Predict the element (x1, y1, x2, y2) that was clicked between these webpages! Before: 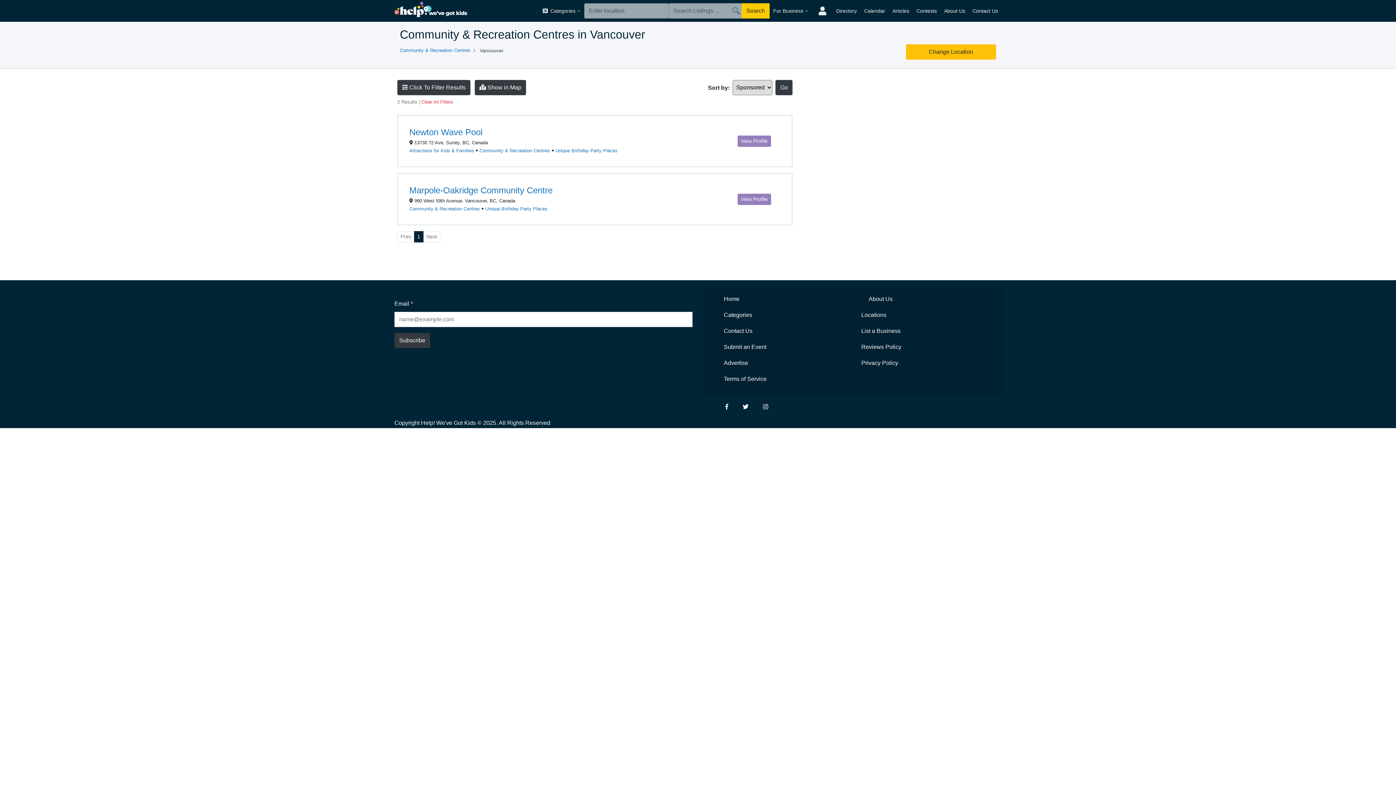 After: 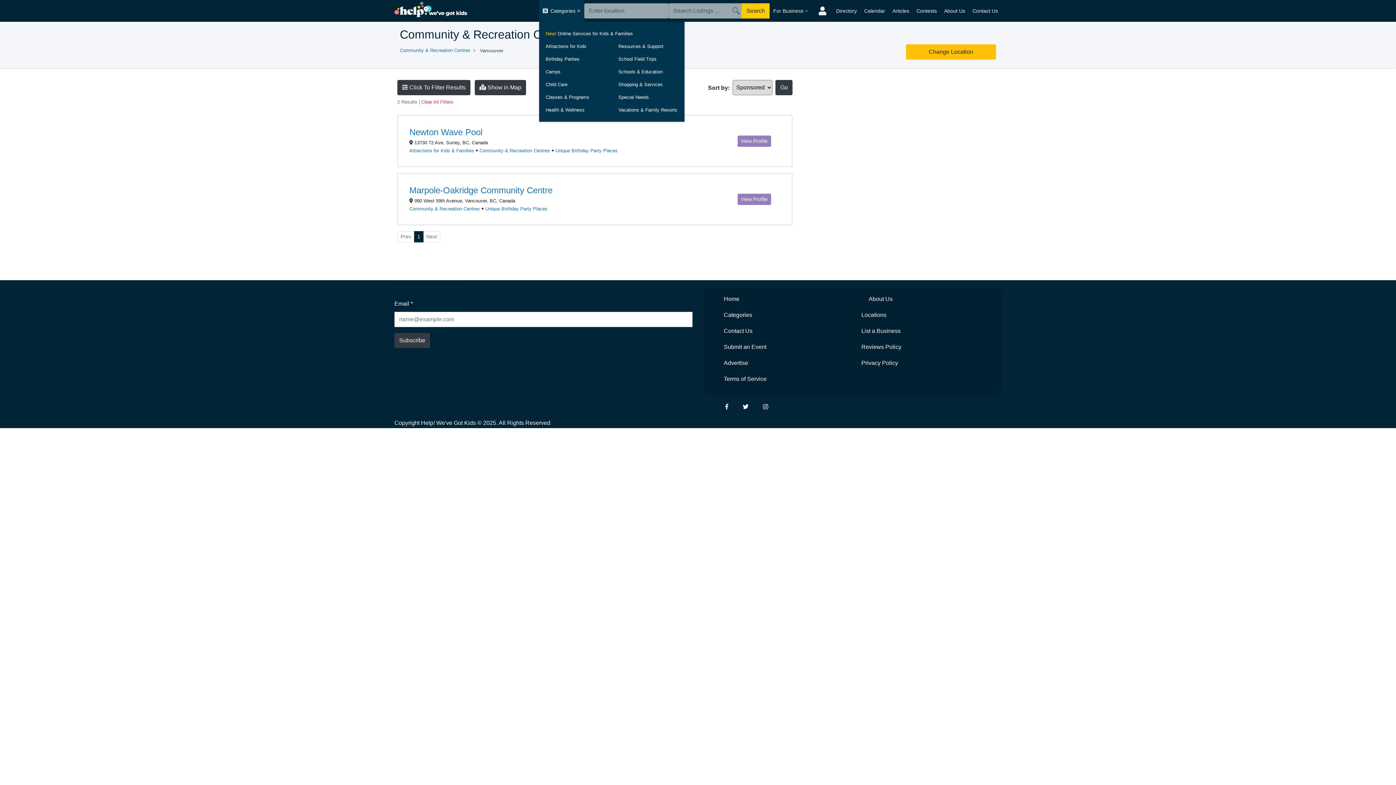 Action: bbox: (539, 0, 584, 21) label: 	Categories